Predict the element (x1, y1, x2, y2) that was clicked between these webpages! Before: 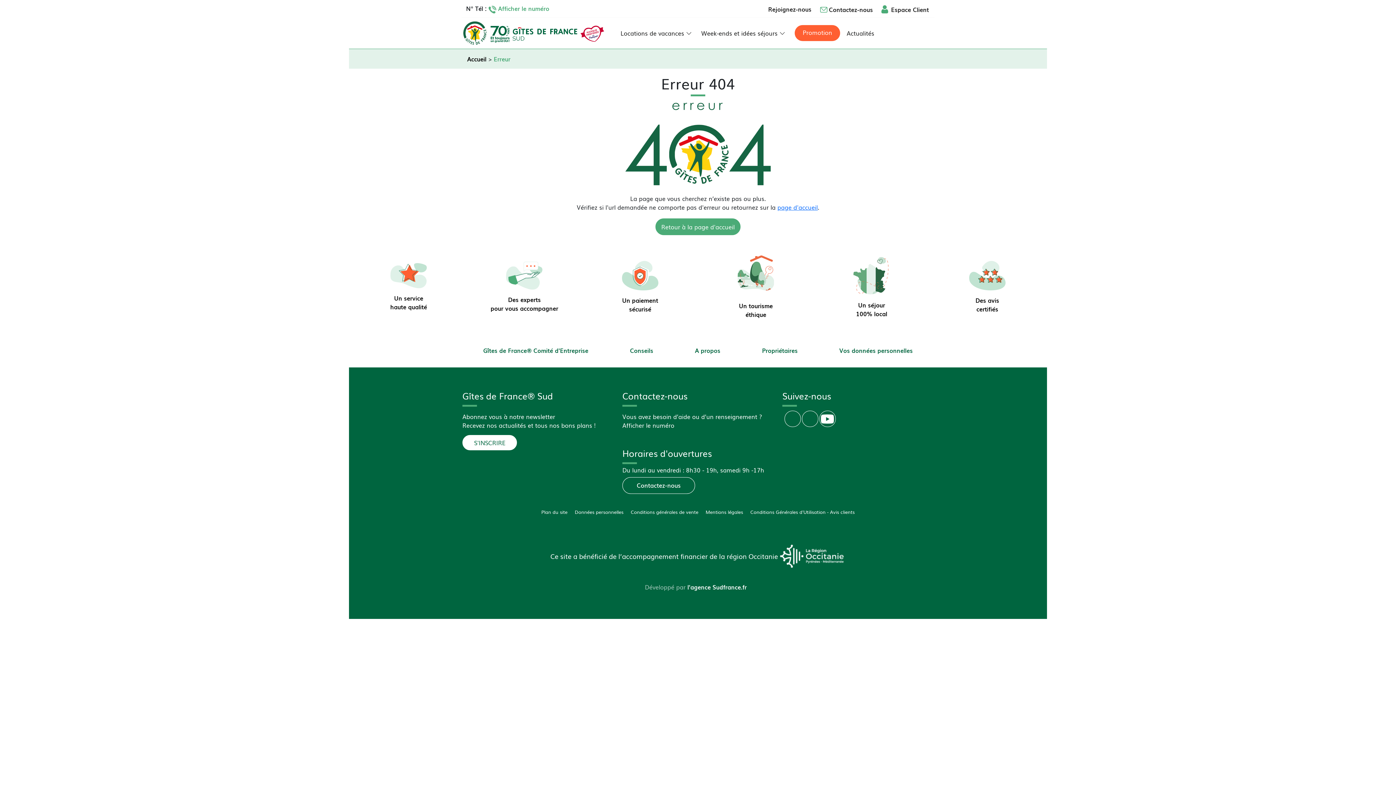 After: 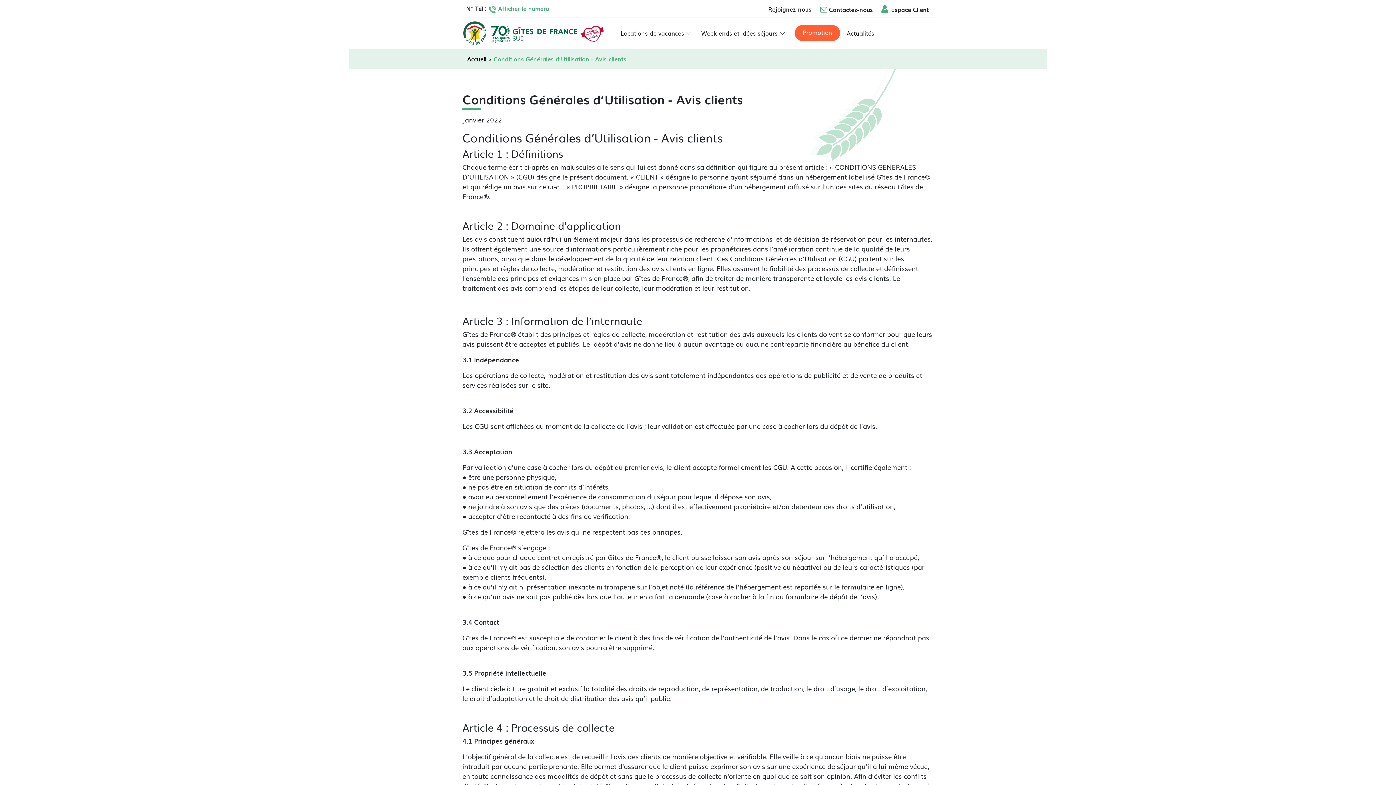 Action: bbox: (747, 508, 857, 515) label: Conditions Générales d'Utilisation - Avis clients